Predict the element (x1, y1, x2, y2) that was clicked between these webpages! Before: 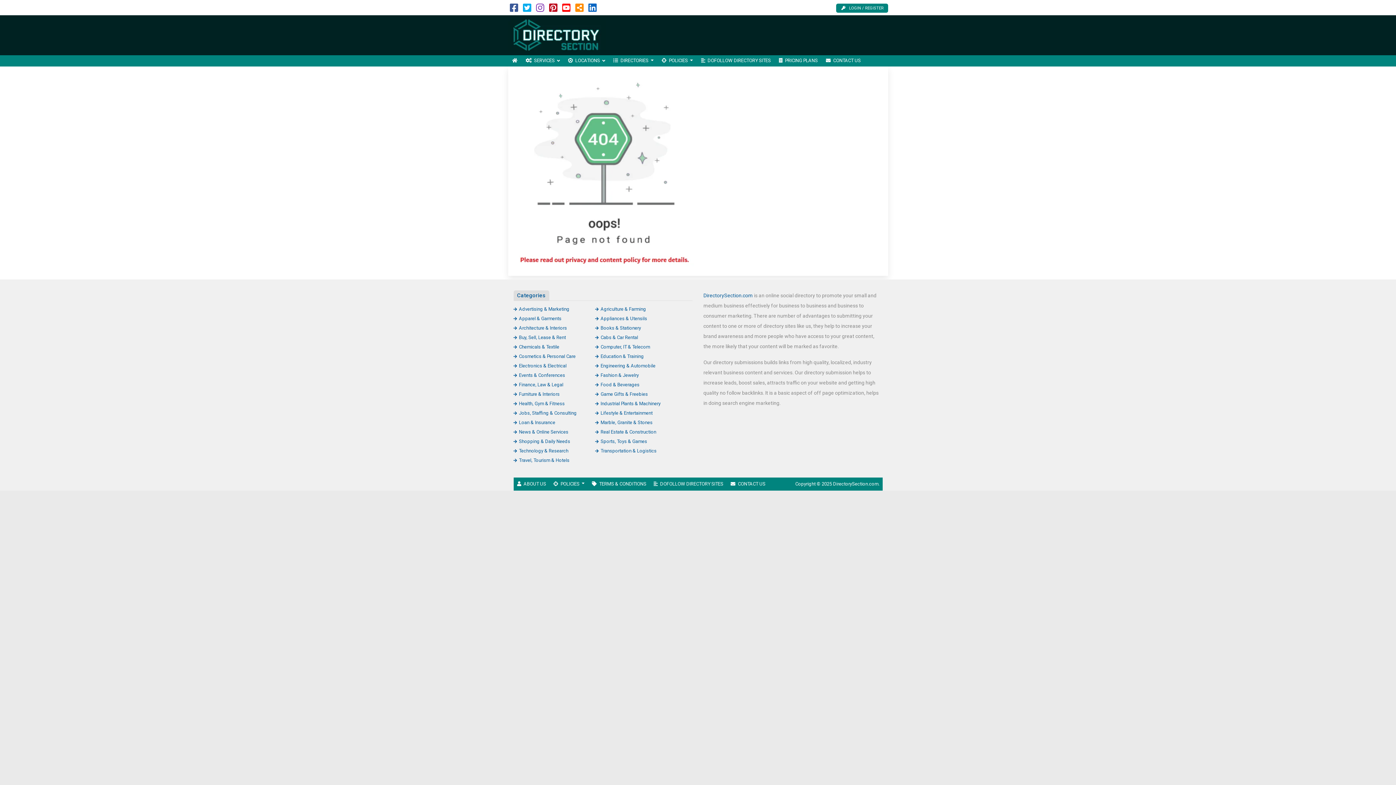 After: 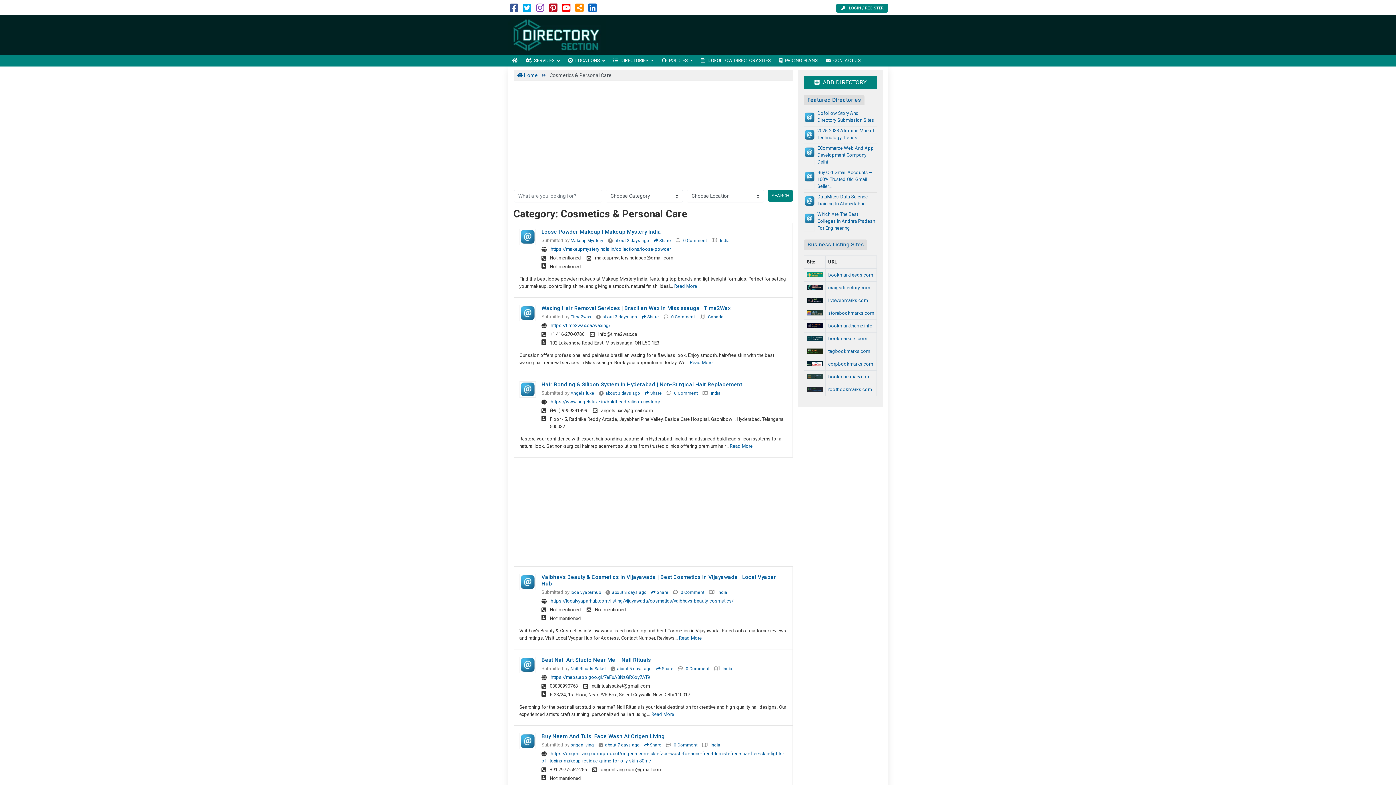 Action: label: Cosmetics & Personal Care bbox: (513, 353, 575, 359)